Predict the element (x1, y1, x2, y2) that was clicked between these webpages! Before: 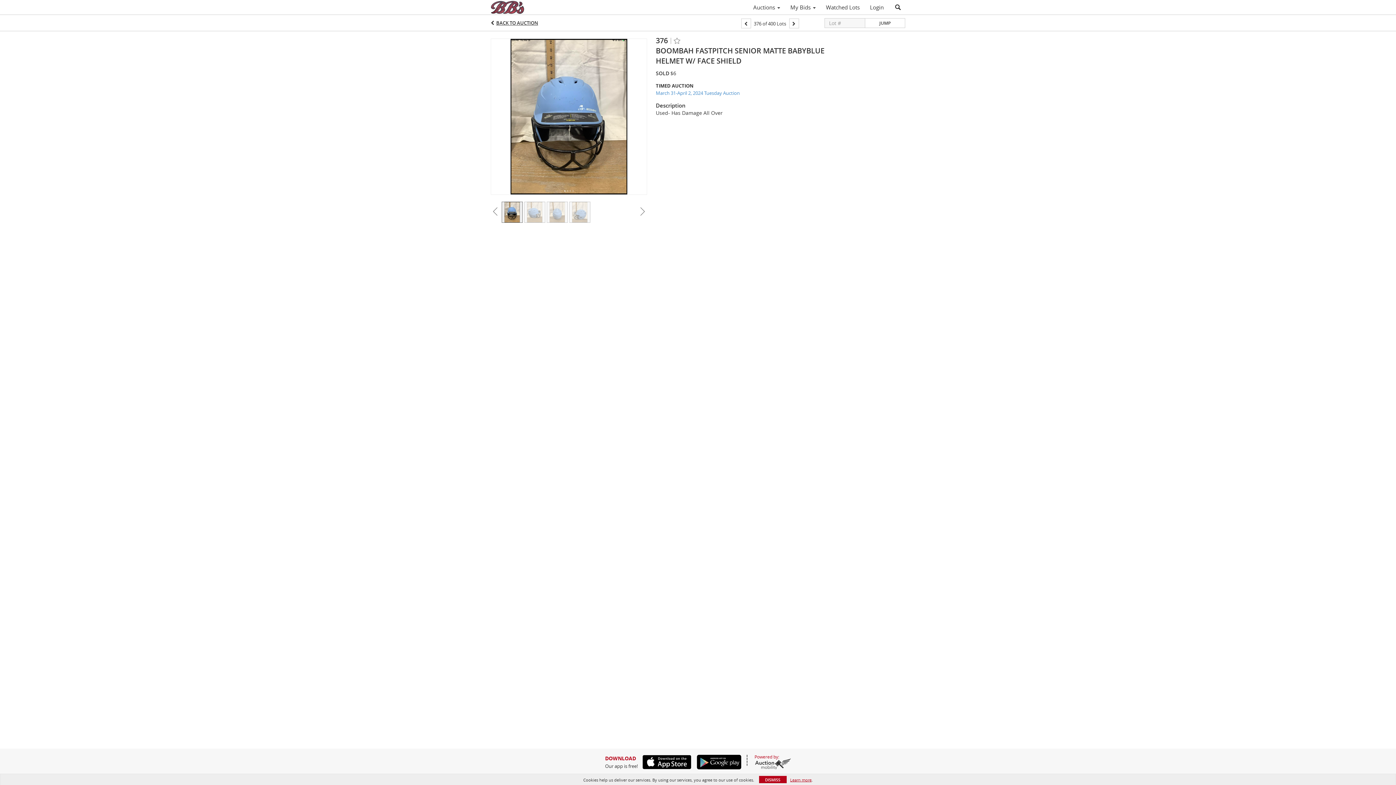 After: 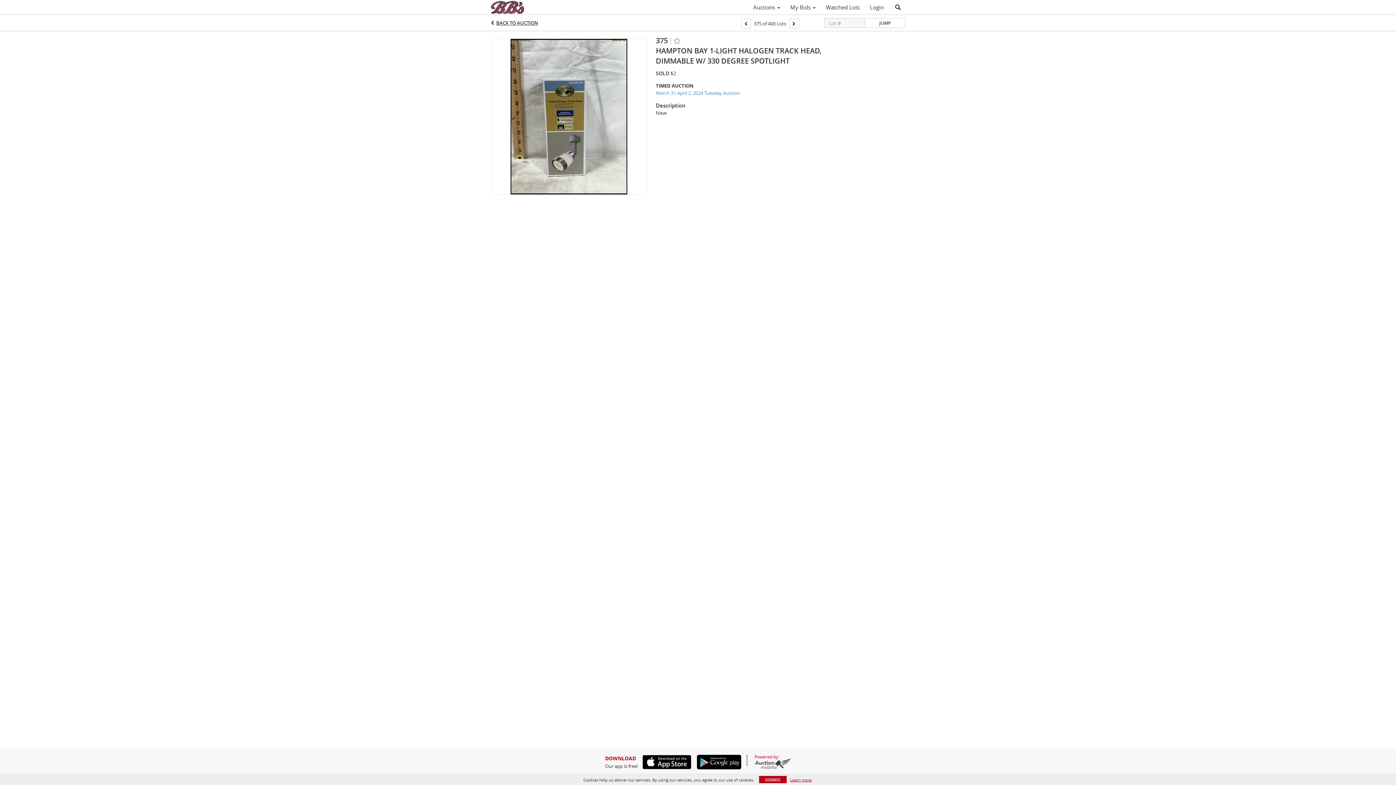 Action: bbox: (741, 18, 751, 28)